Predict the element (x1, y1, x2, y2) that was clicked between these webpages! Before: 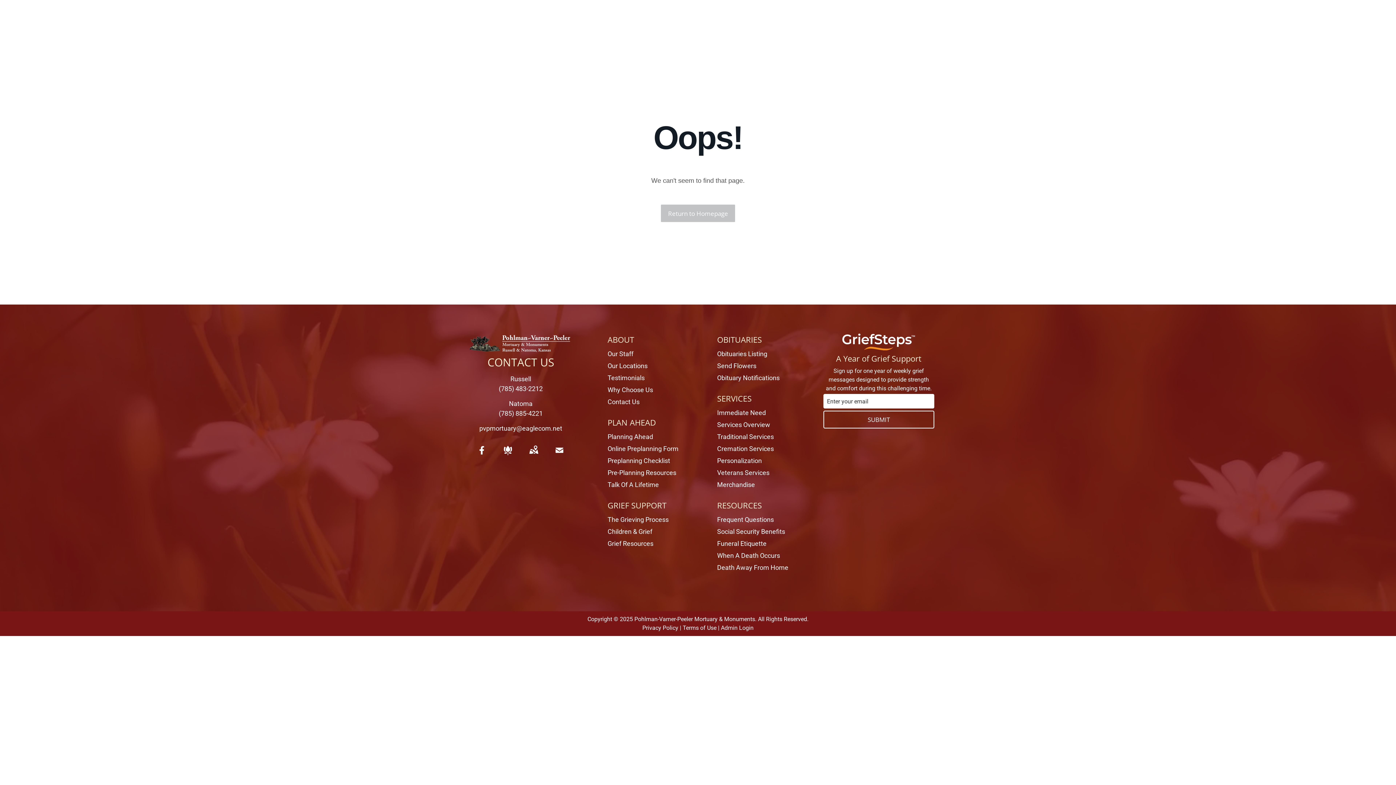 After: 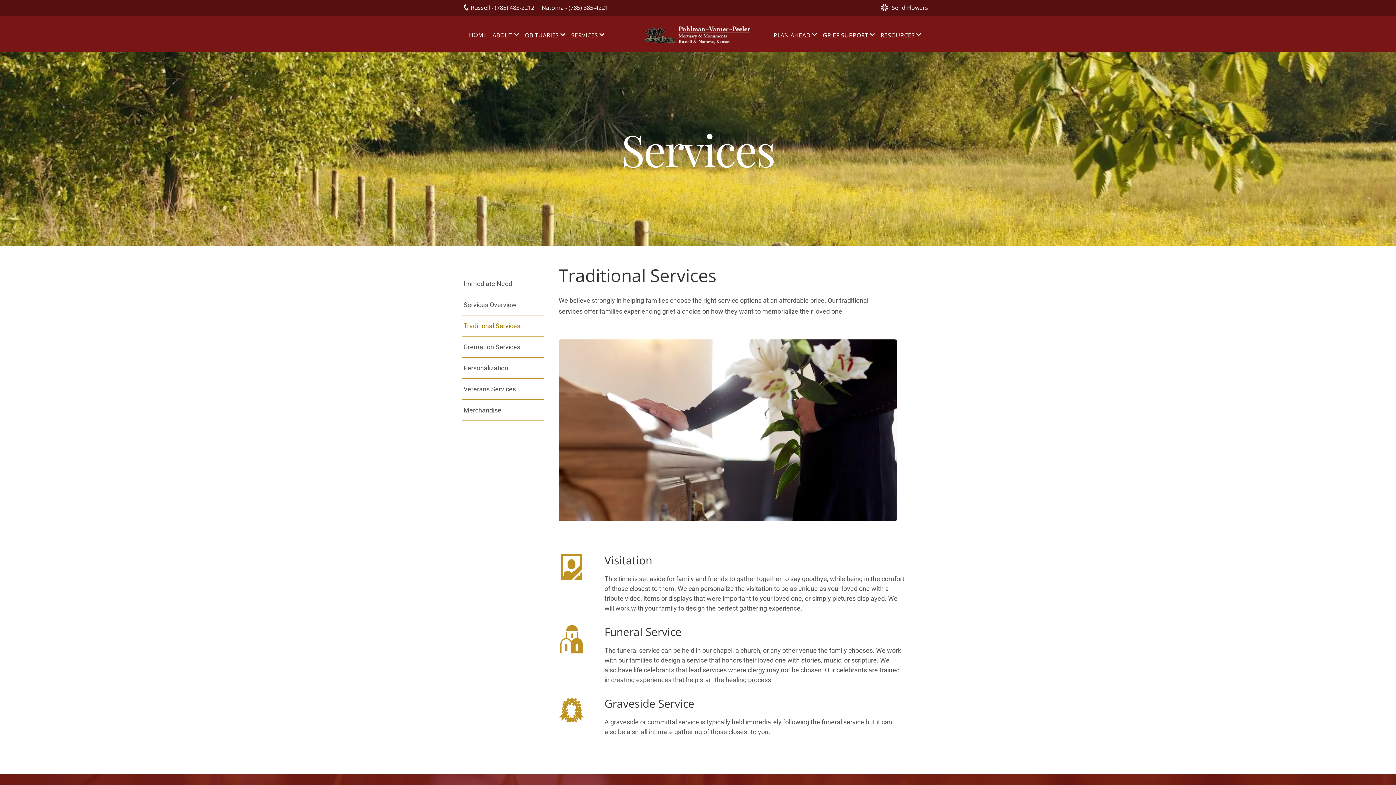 Action: label: Traditional Services bbox: (717, 432, 788, 441)